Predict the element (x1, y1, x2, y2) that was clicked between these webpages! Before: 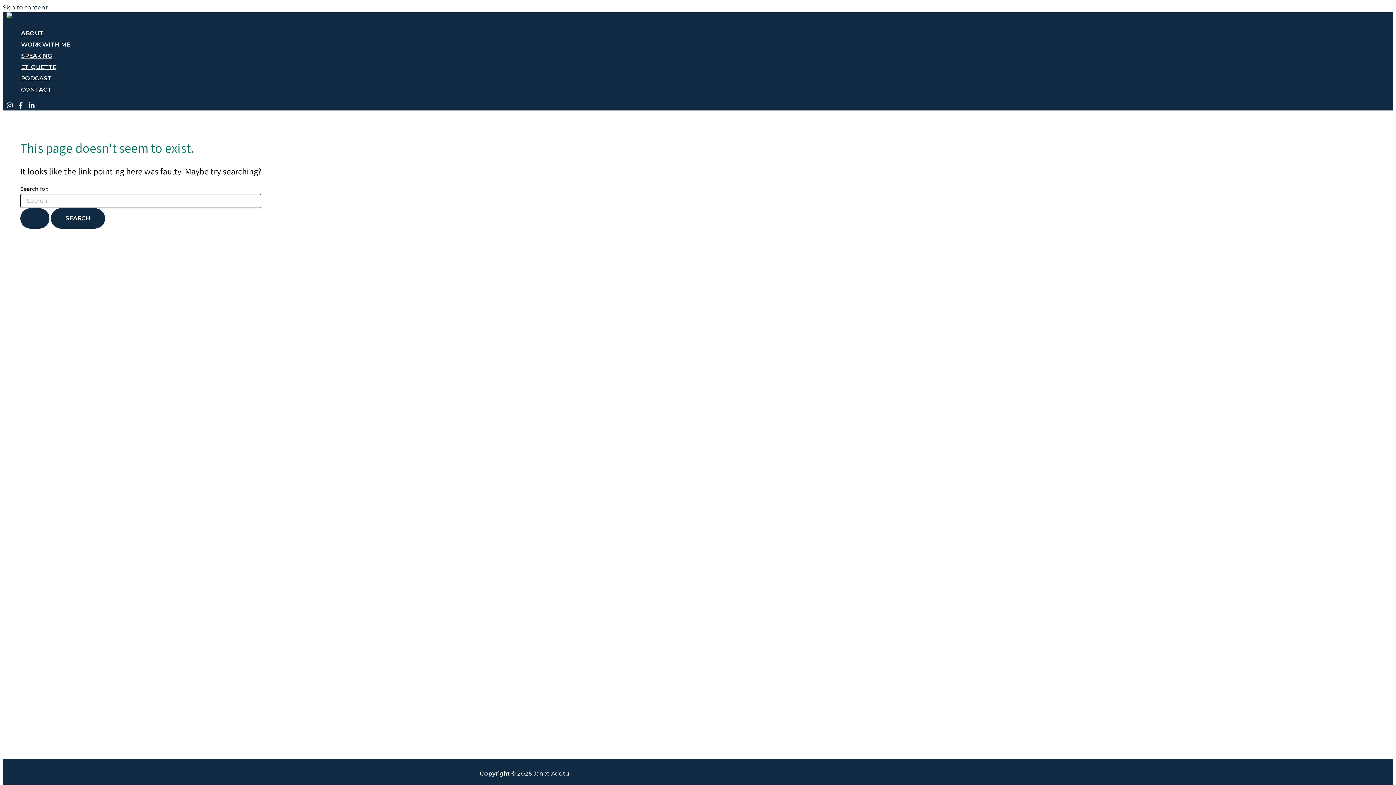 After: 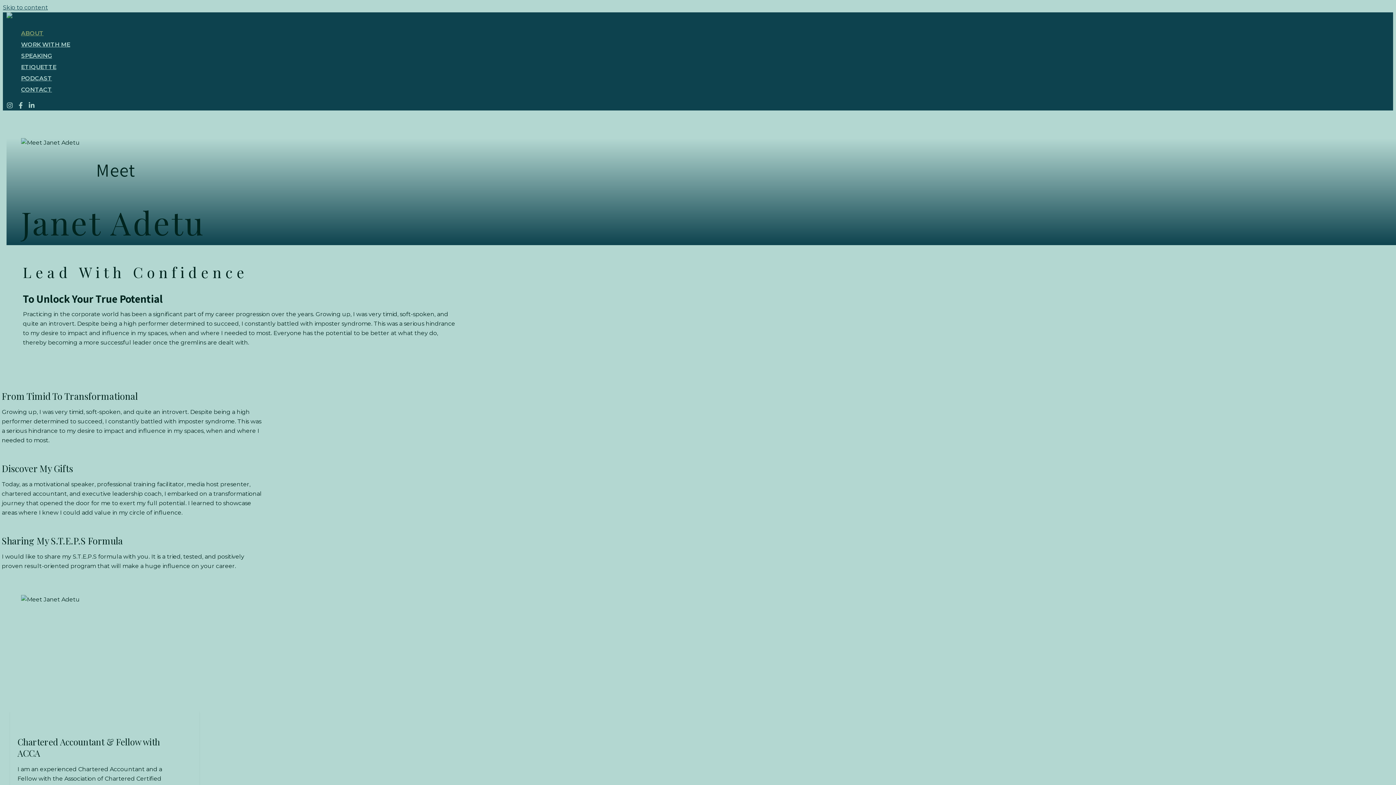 Action: bbox: (21, 27, 70, 38) label: ABOUT